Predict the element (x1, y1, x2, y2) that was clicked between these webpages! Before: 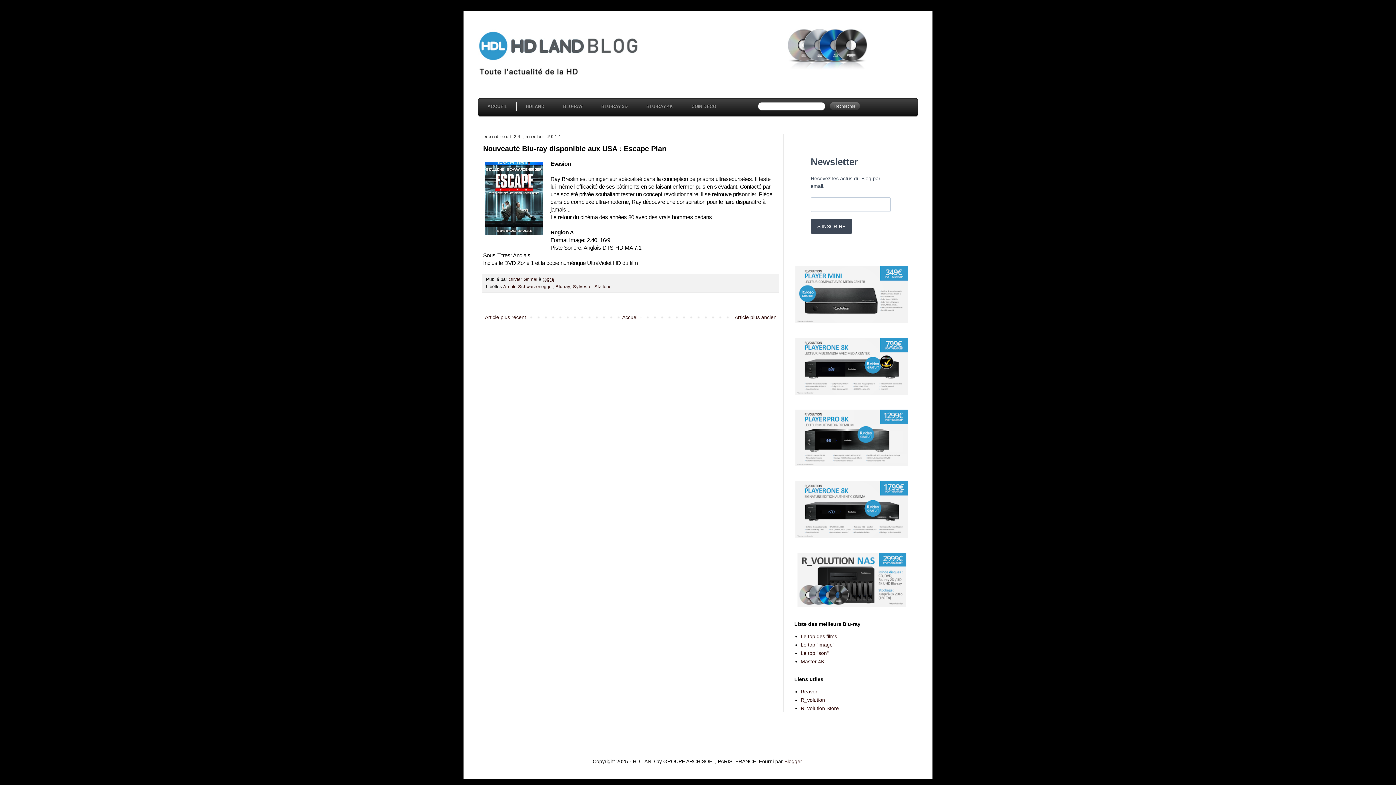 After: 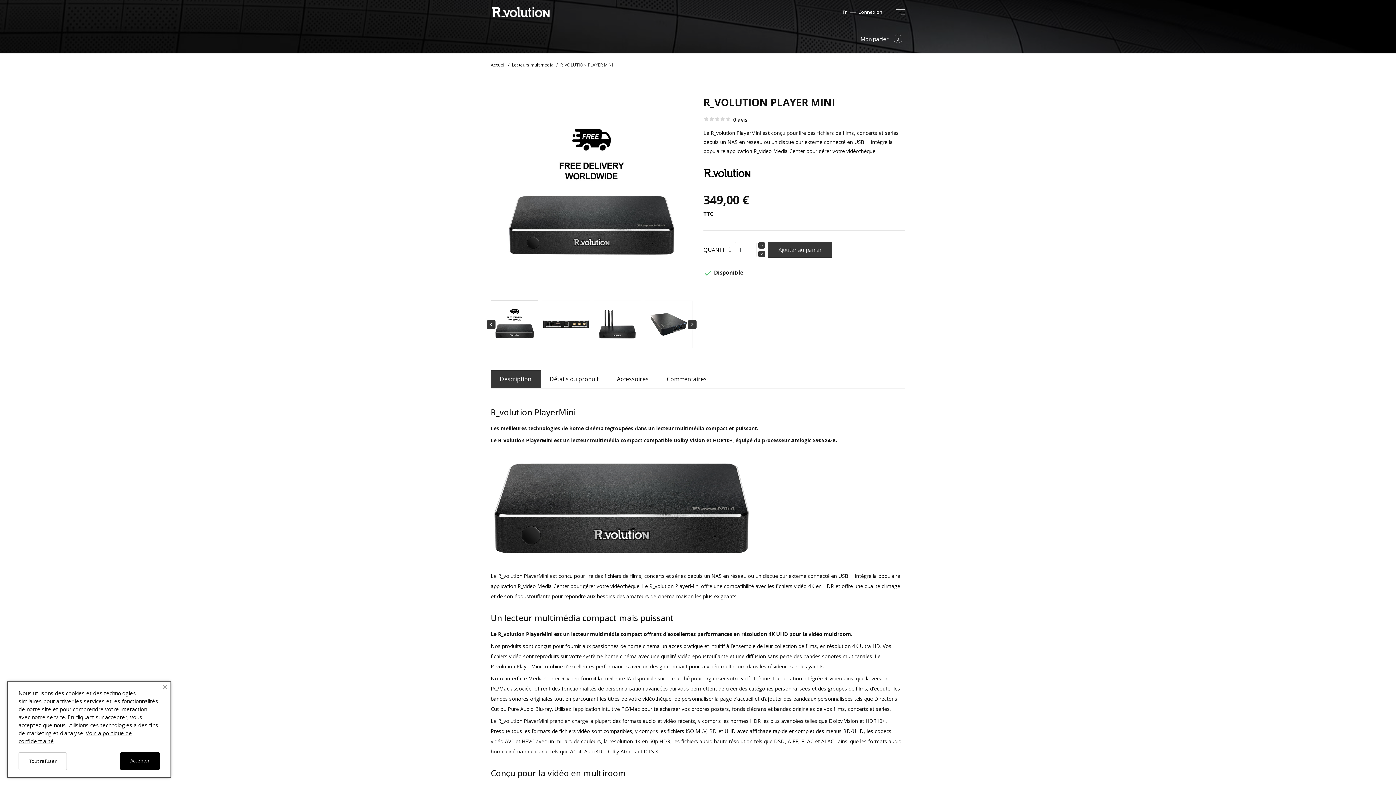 Action: bbox: (794, 319, 909, 325)